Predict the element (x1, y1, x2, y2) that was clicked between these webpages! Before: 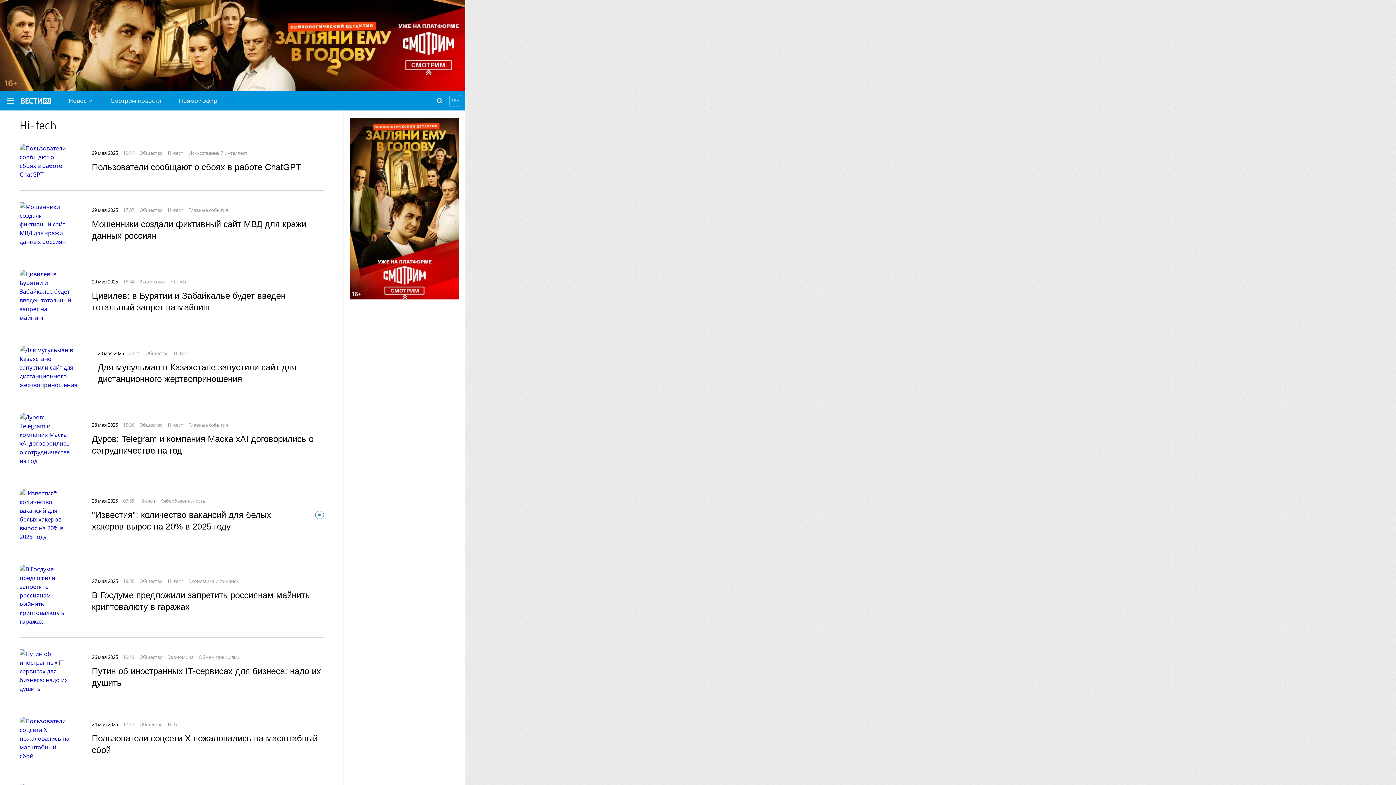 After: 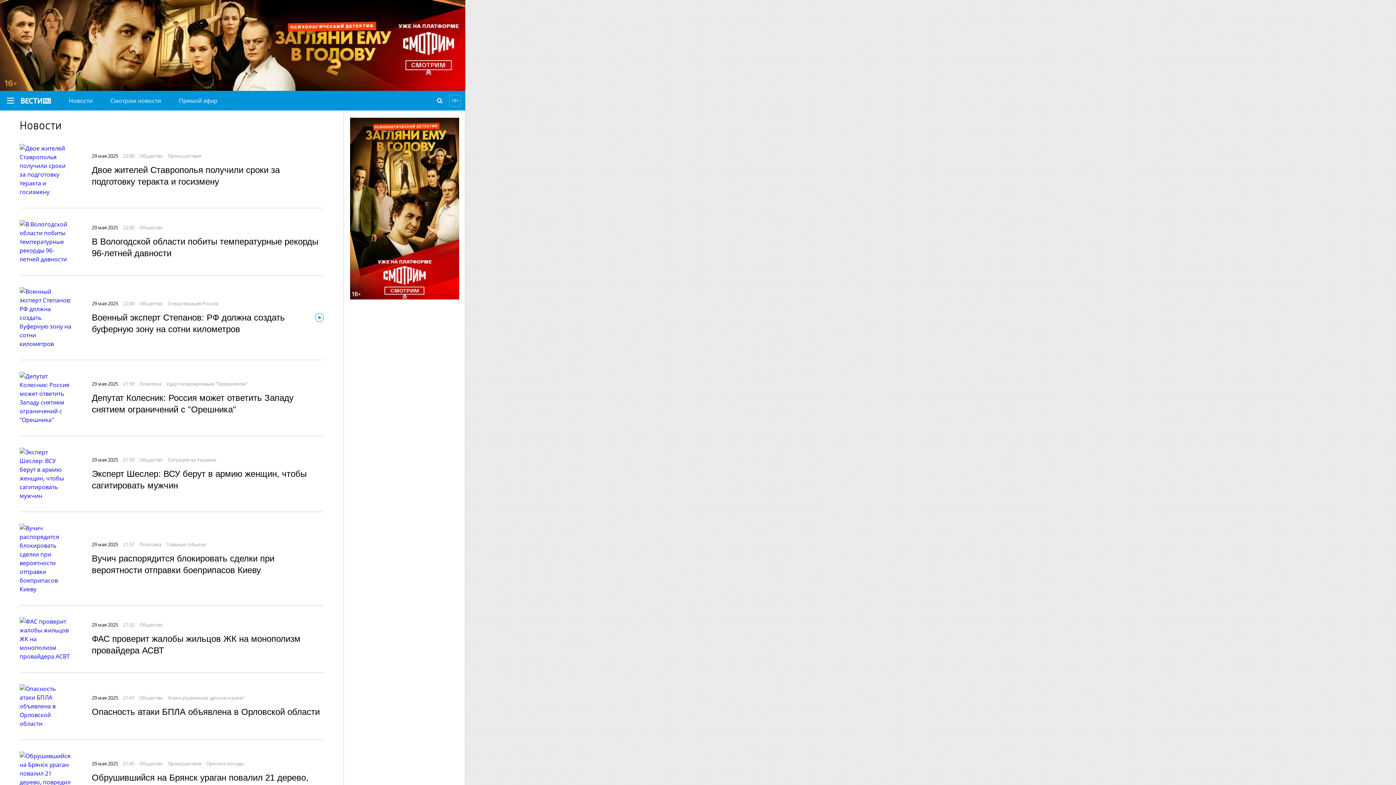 Action: label: Новости bbox: (60, 90, 101, 110)